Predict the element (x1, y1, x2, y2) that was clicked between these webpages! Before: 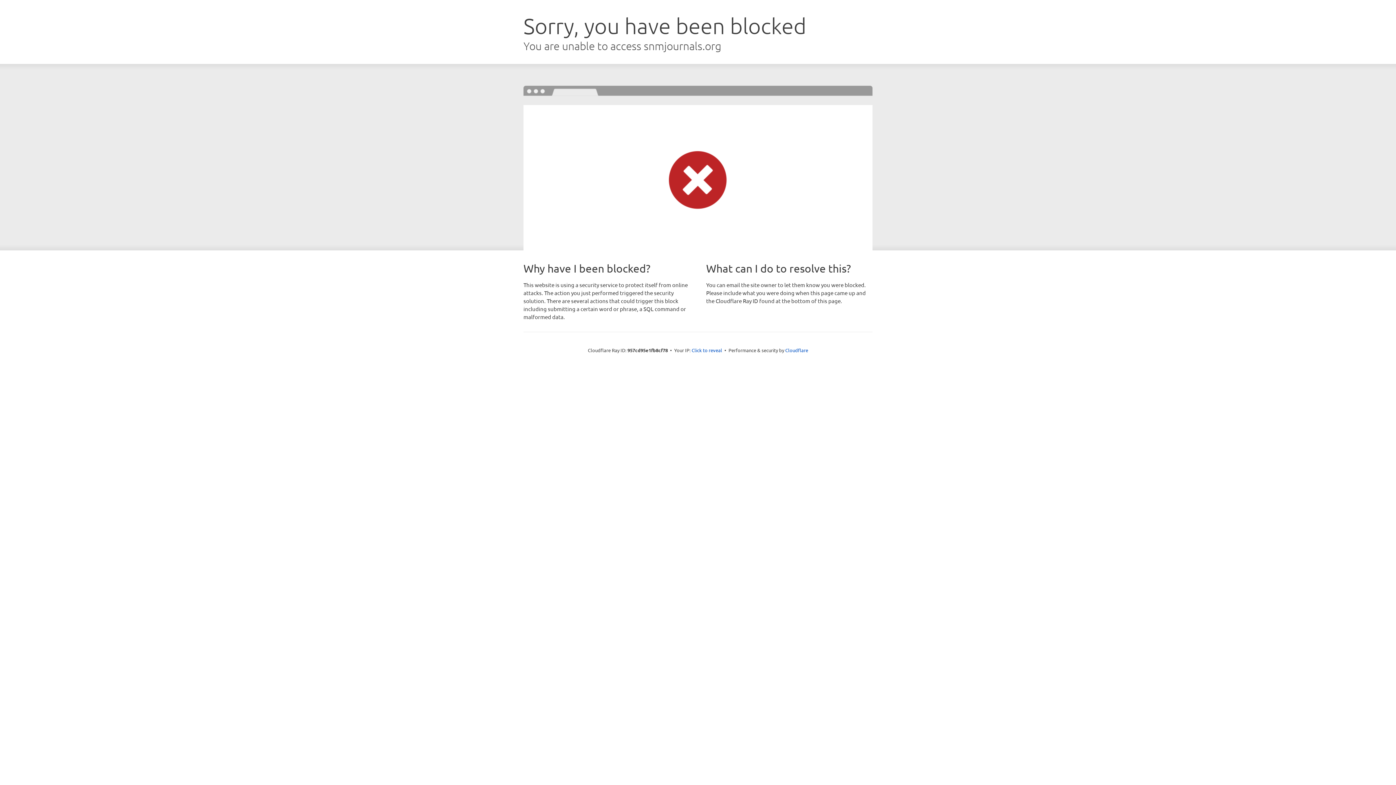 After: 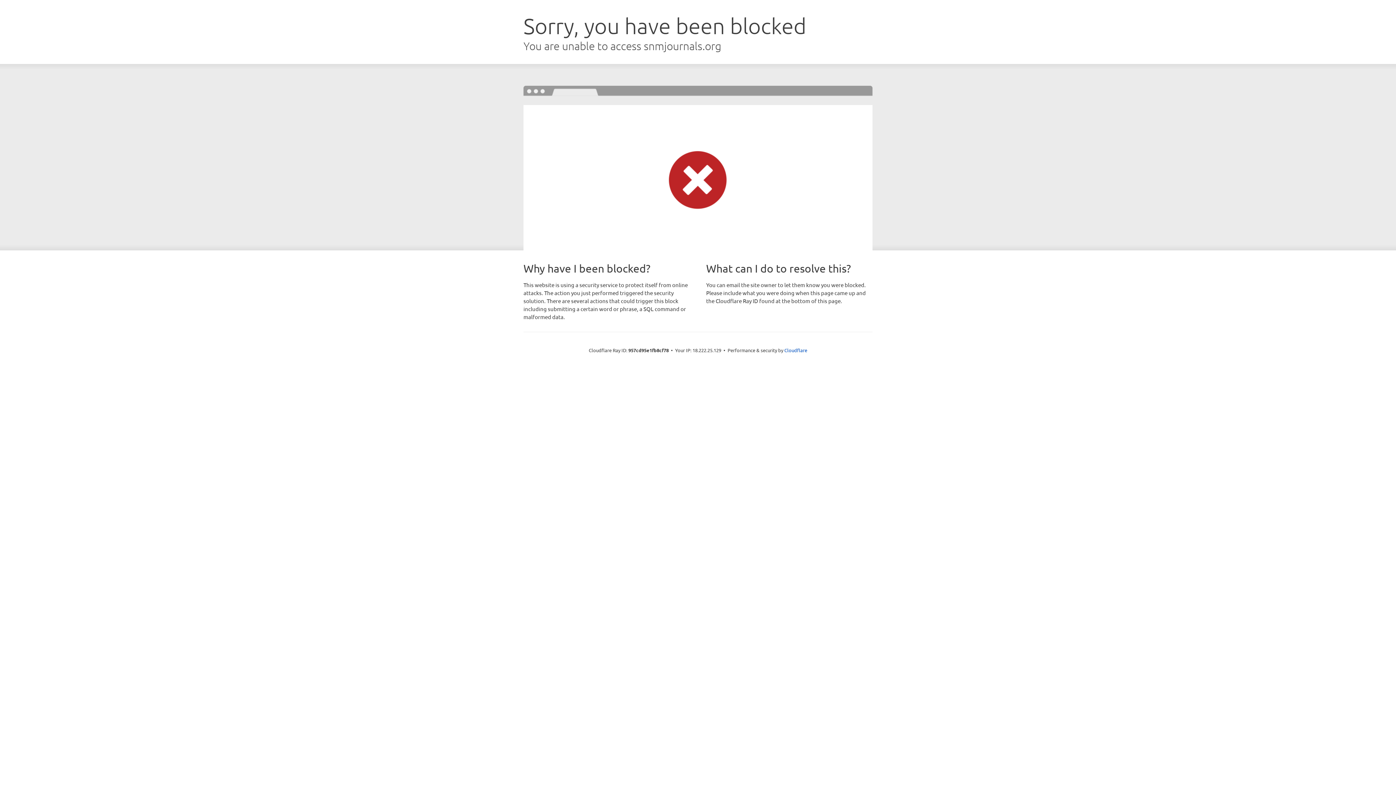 Action: label: Click to reveal bbox: (691, 346, 722, 353)